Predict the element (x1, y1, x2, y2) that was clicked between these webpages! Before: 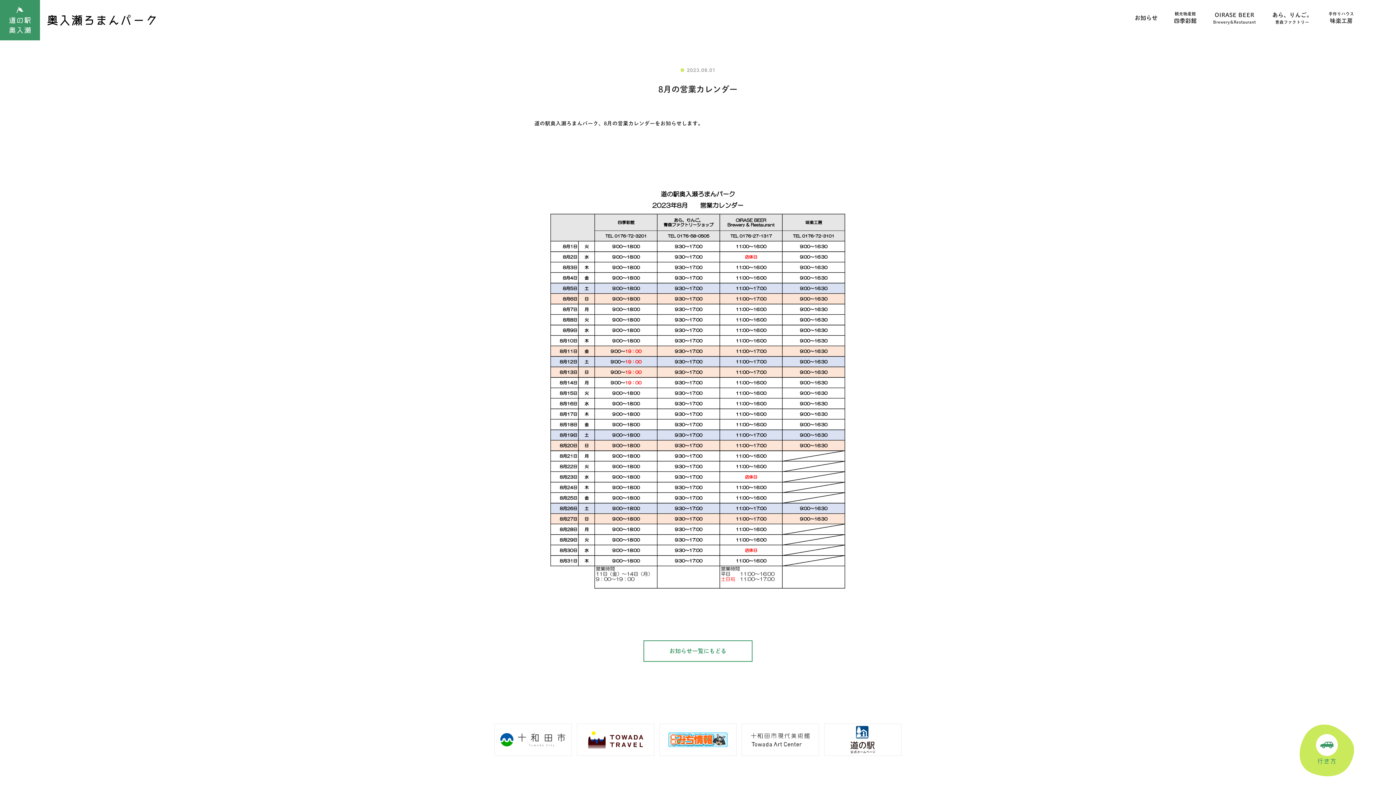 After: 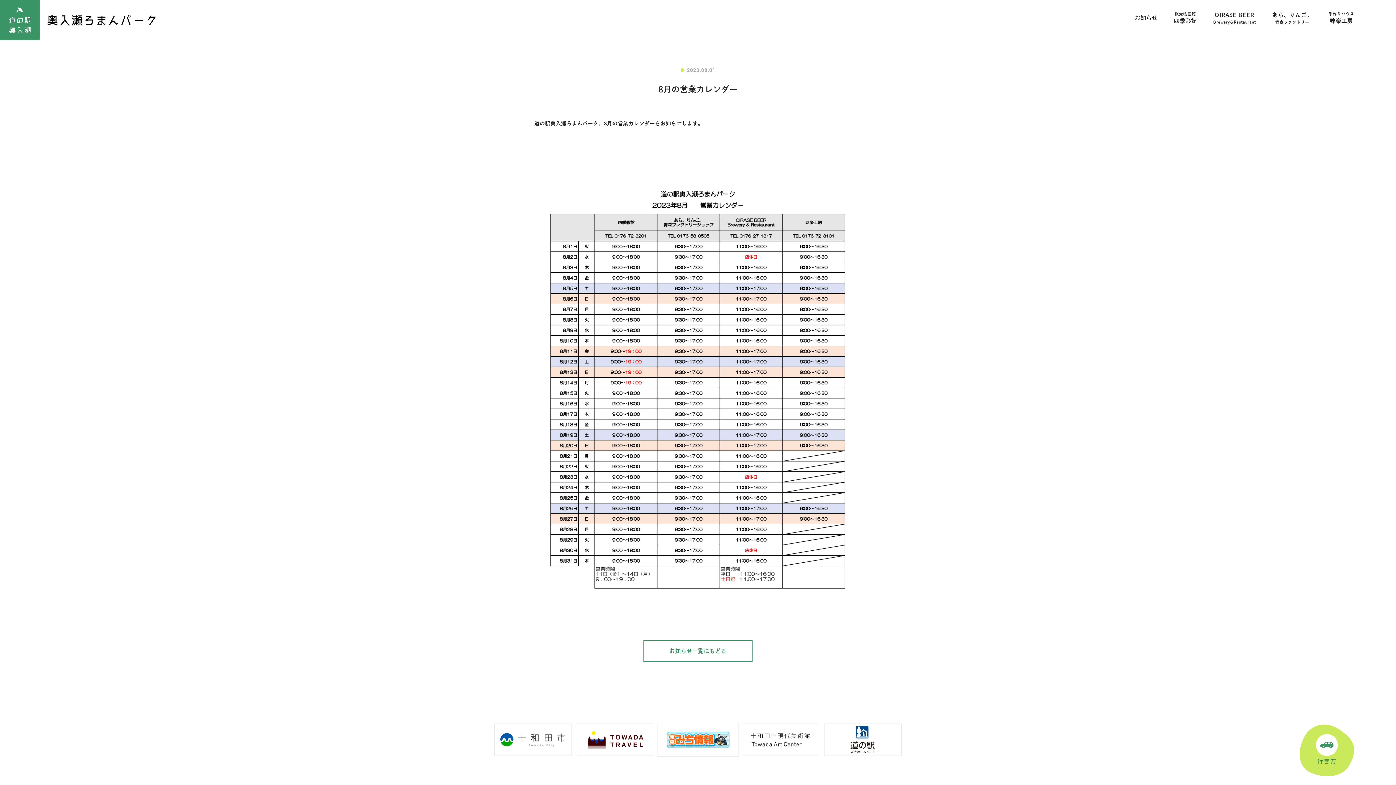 Action: bbox: (659, 724, 736, 756)